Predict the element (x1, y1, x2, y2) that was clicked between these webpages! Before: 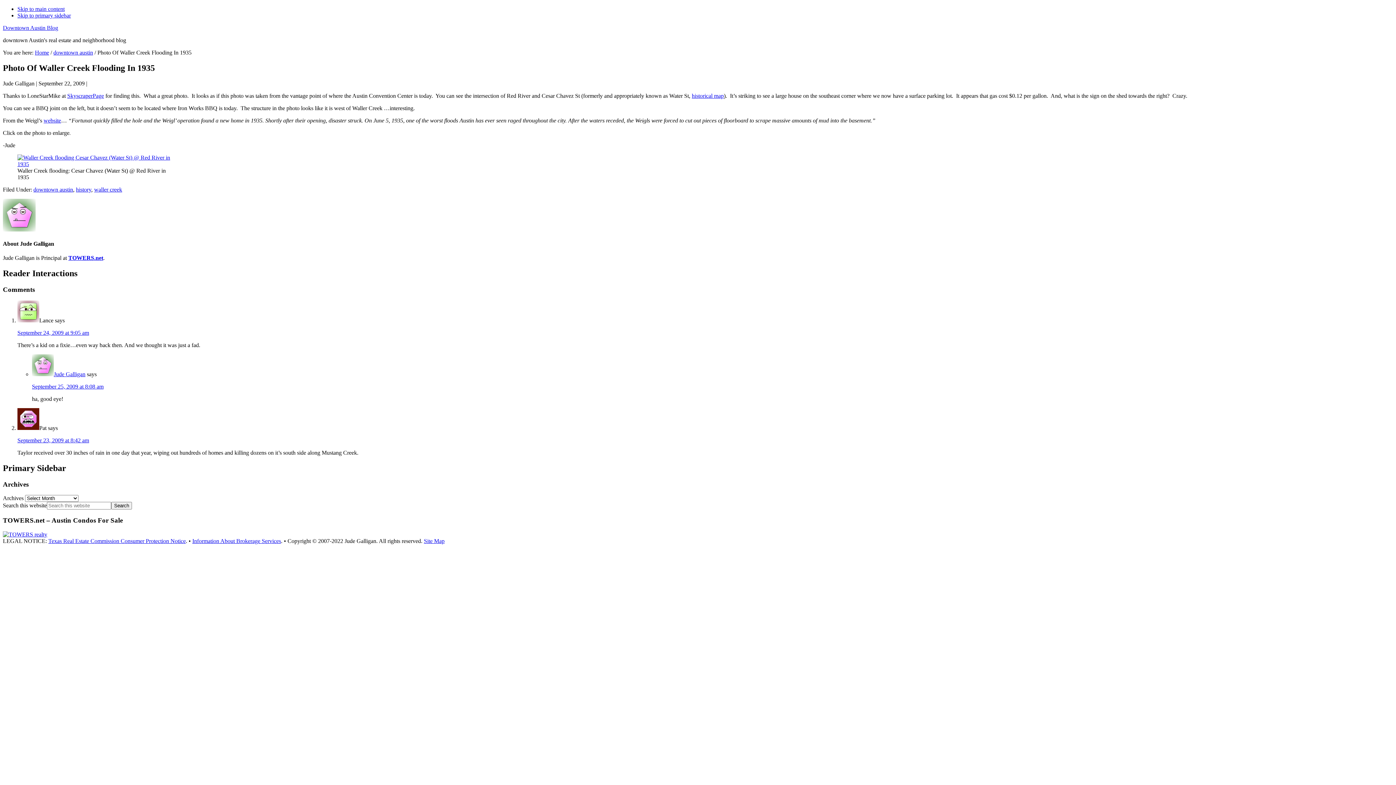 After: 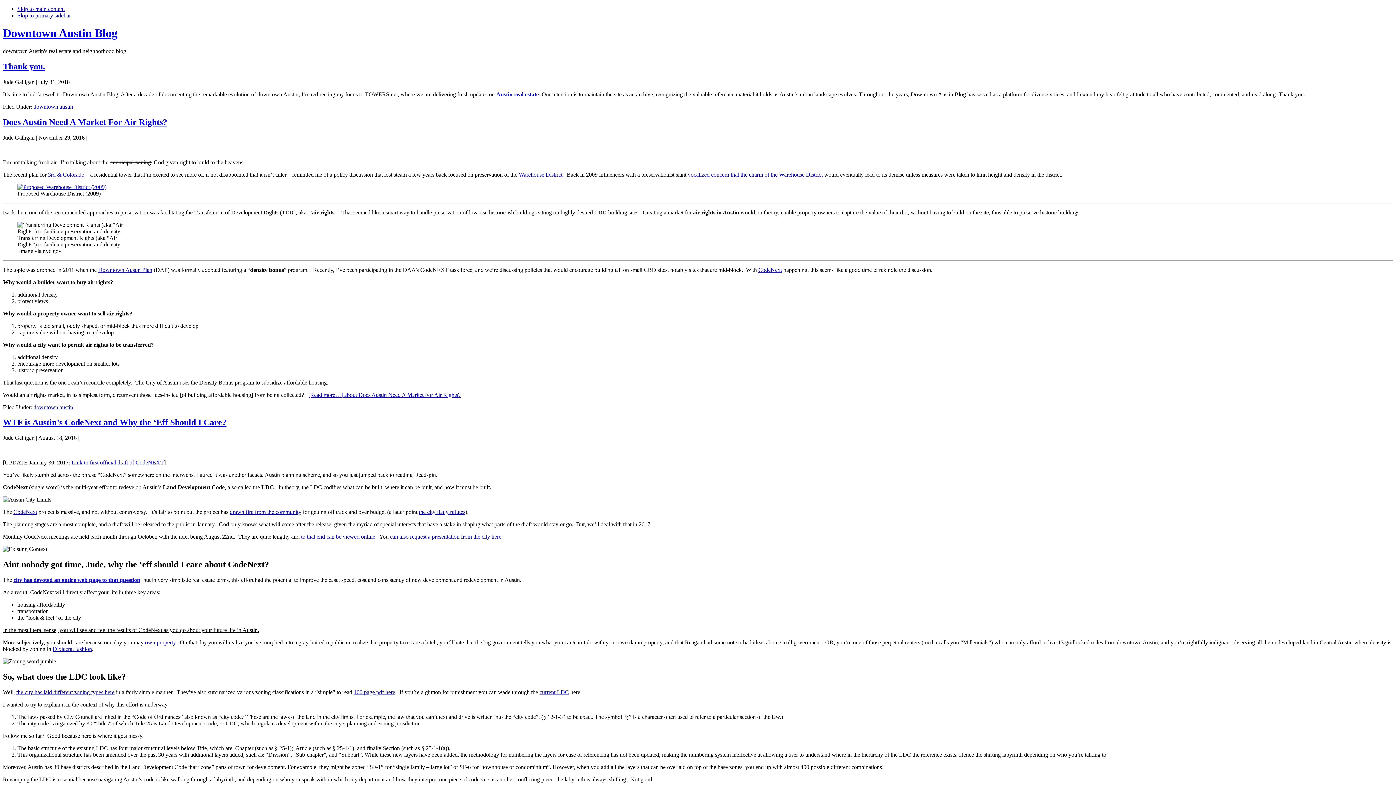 Action: label: Downtown Austin Blog bbox: (2, 24, 58, 30)